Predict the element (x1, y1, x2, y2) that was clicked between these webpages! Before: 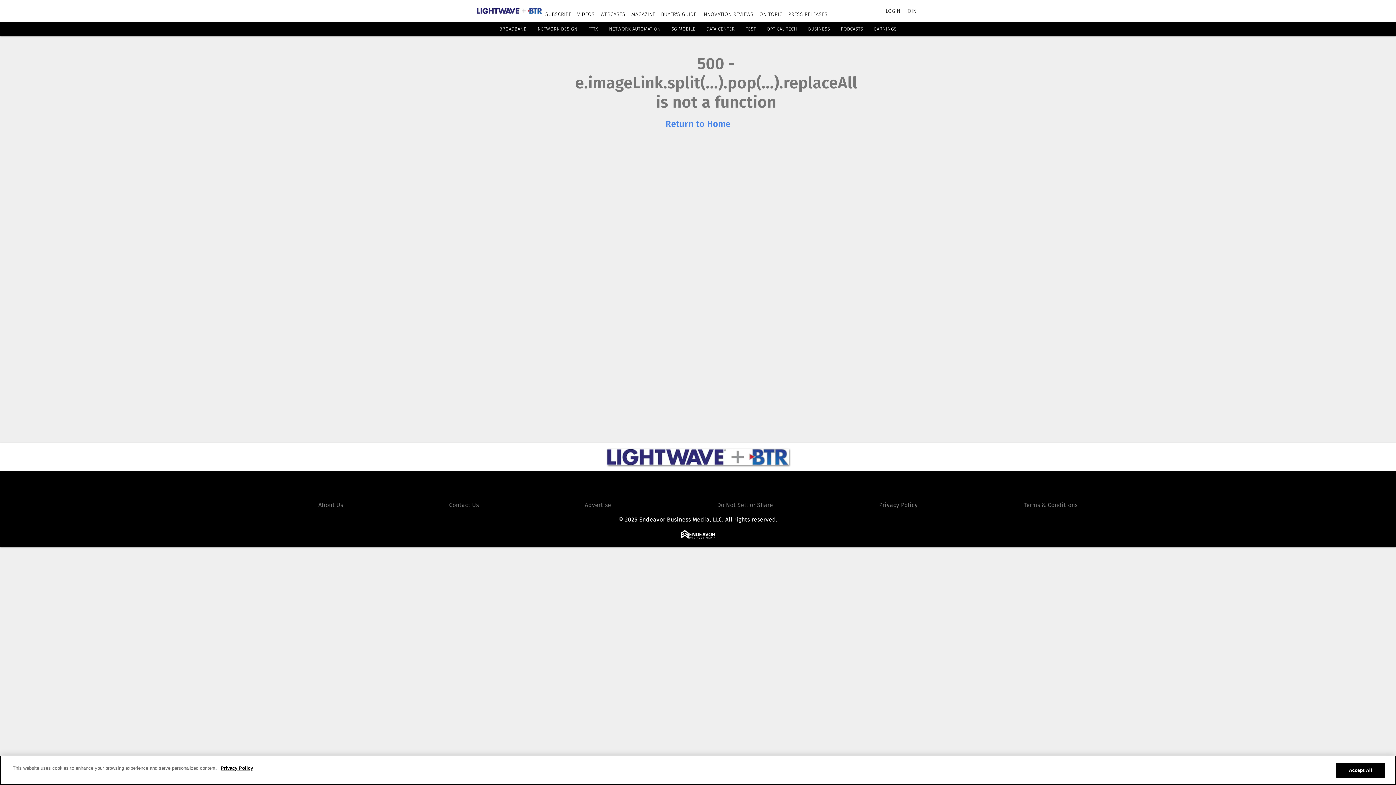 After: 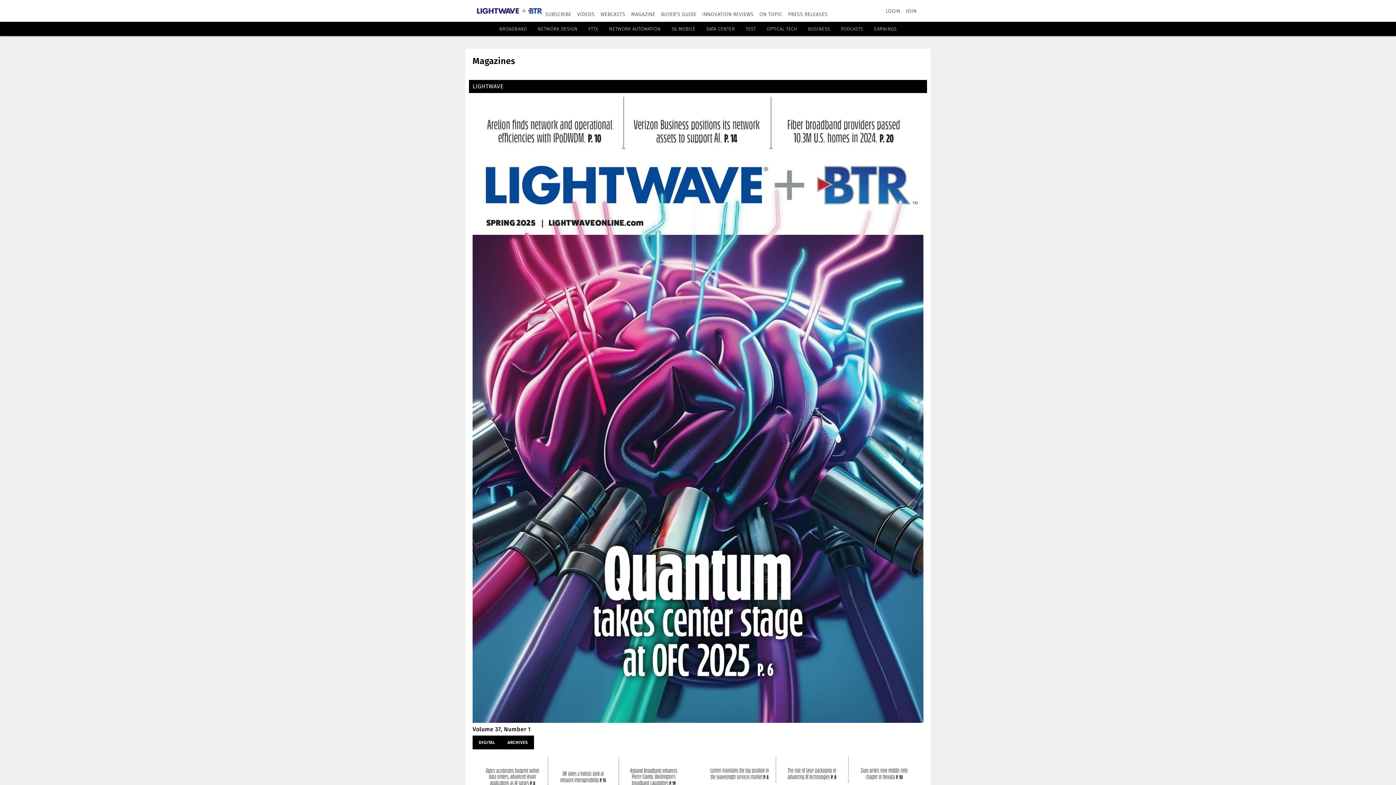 Action: label: MAGAZINE bbox: (631, 11, 655, 17)